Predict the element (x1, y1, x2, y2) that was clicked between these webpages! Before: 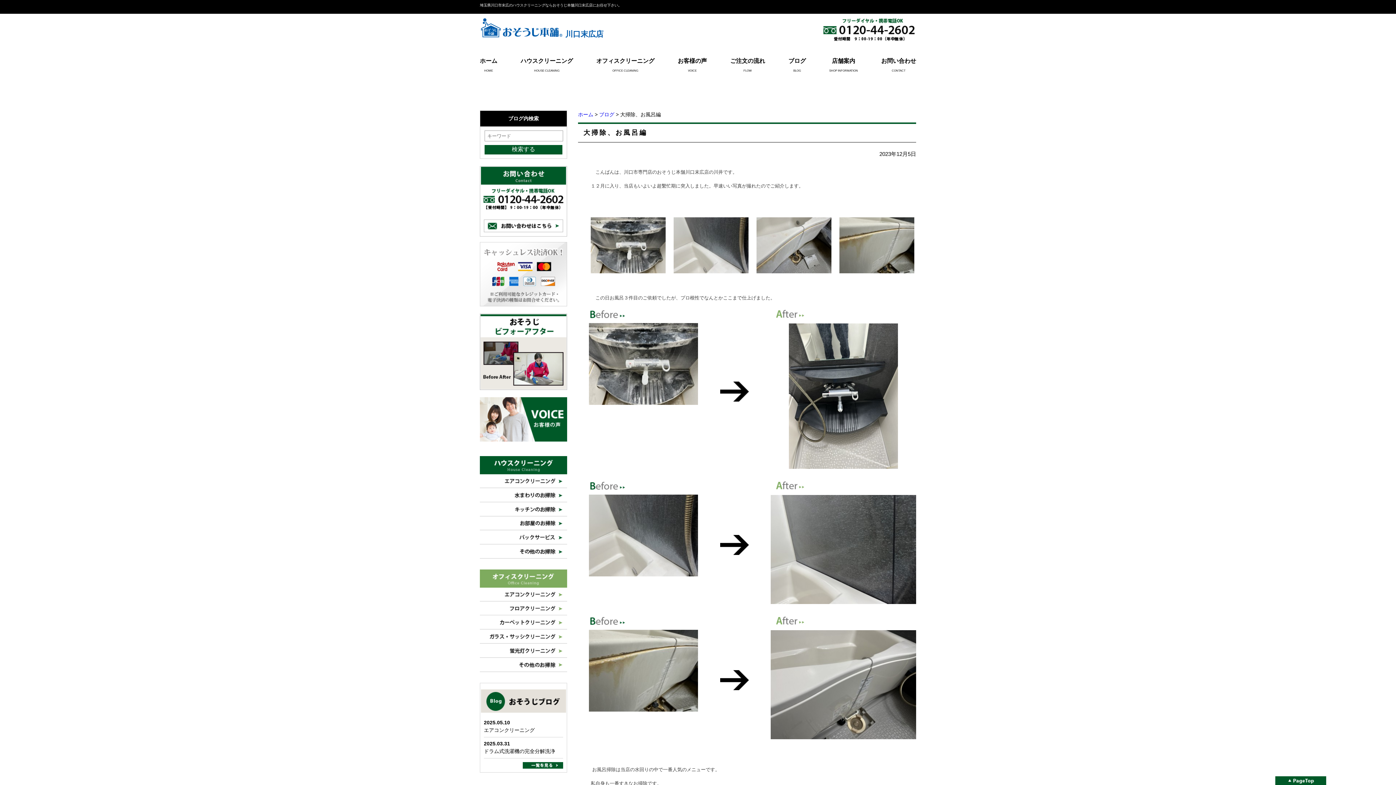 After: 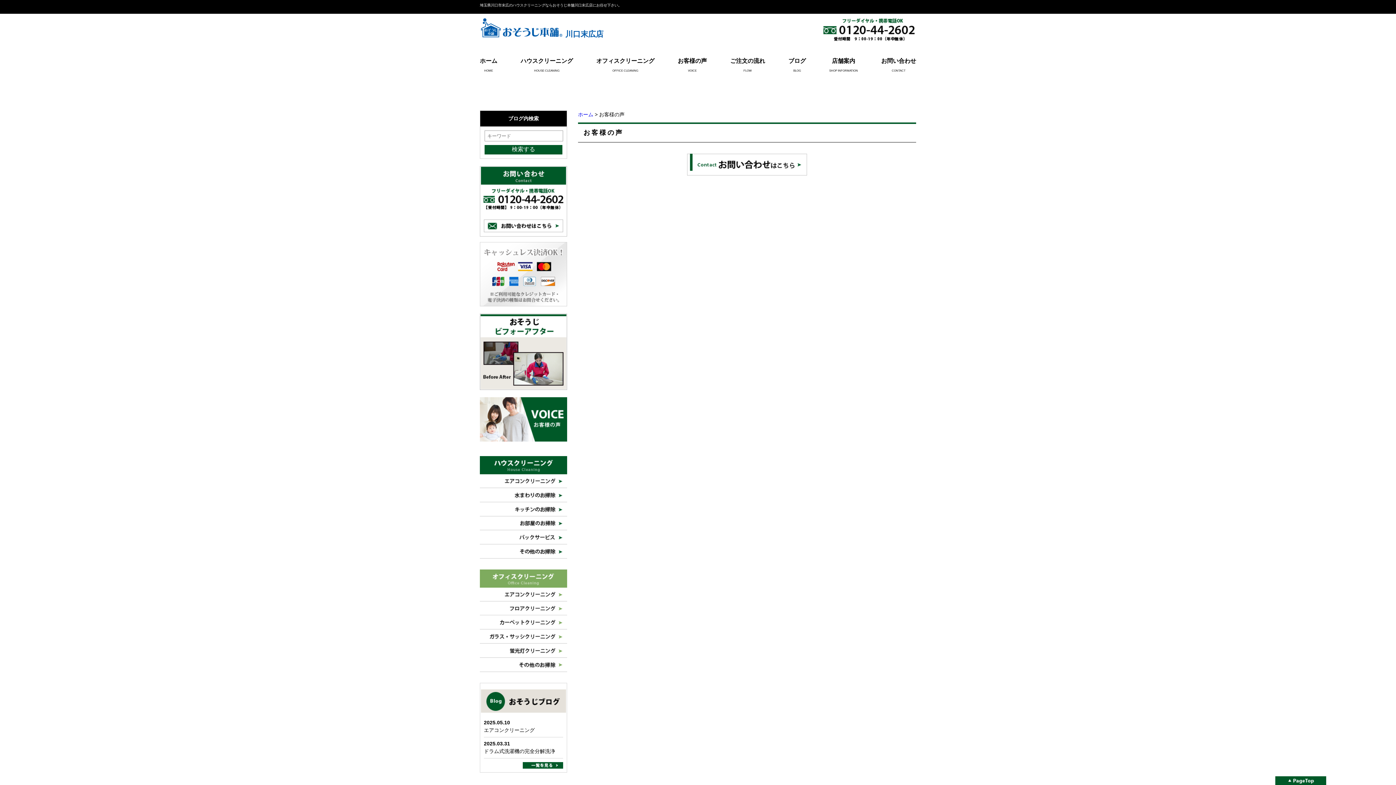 Action: label: お客様の声 bbox: (677, 55, 707, 65)